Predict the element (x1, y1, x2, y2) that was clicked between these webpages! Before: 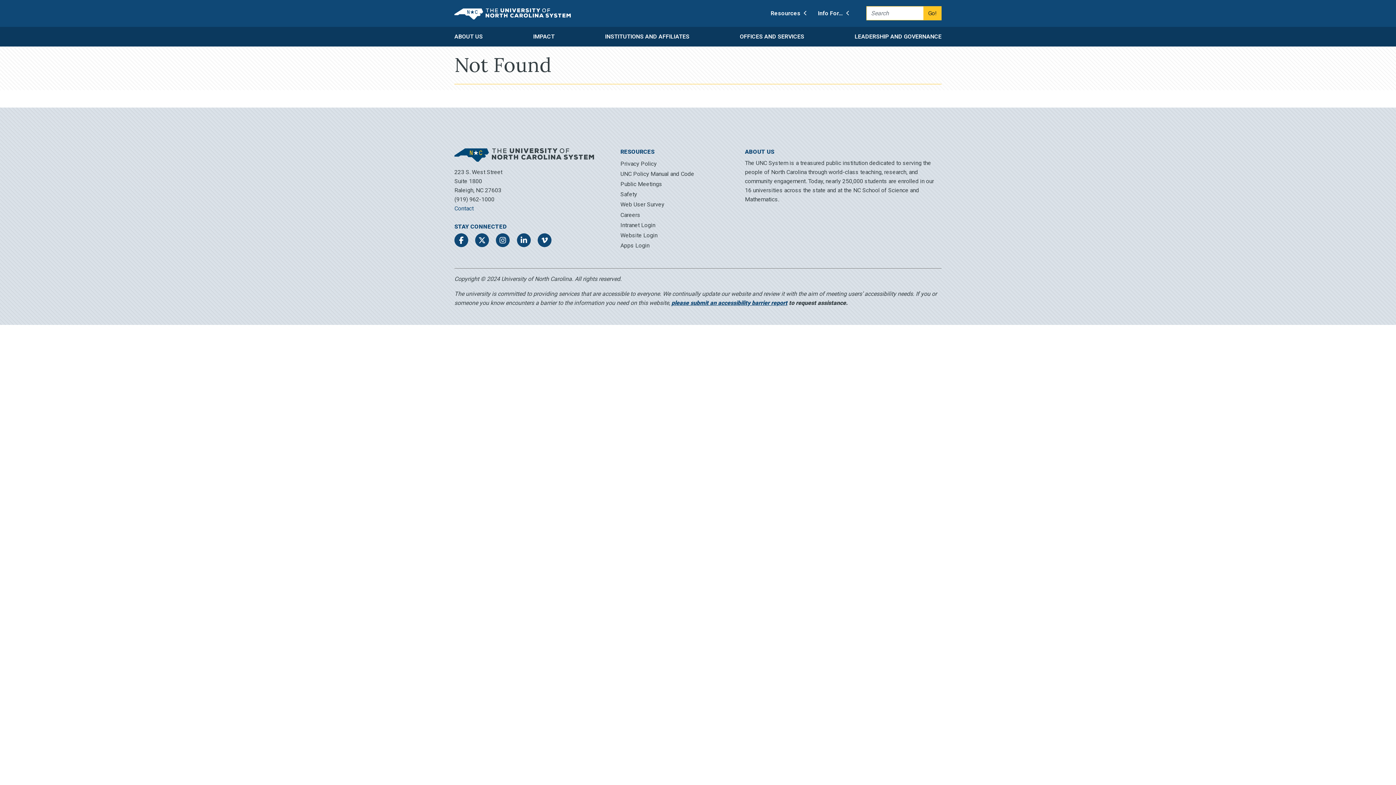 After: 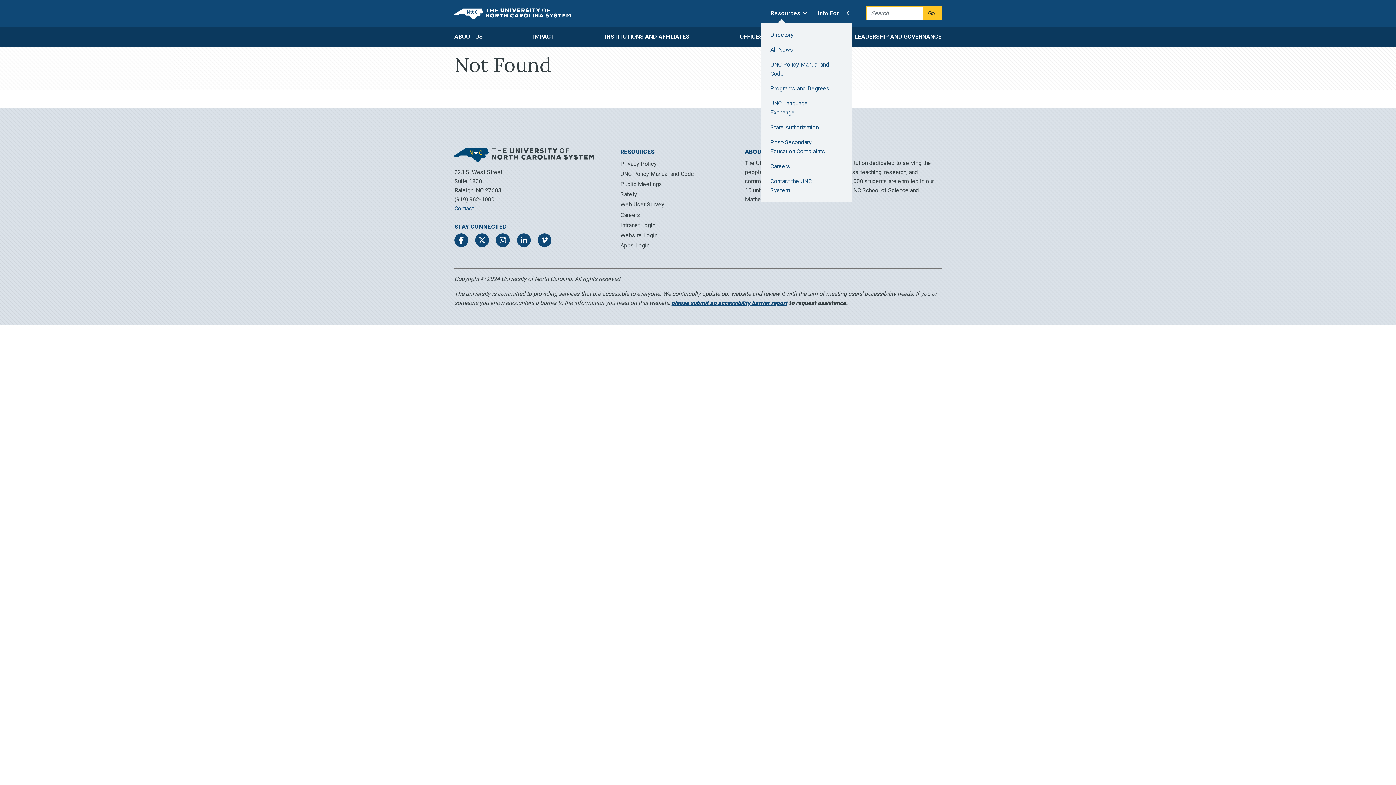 Action: bbox: (770, 2, 806, 26) label: Resources